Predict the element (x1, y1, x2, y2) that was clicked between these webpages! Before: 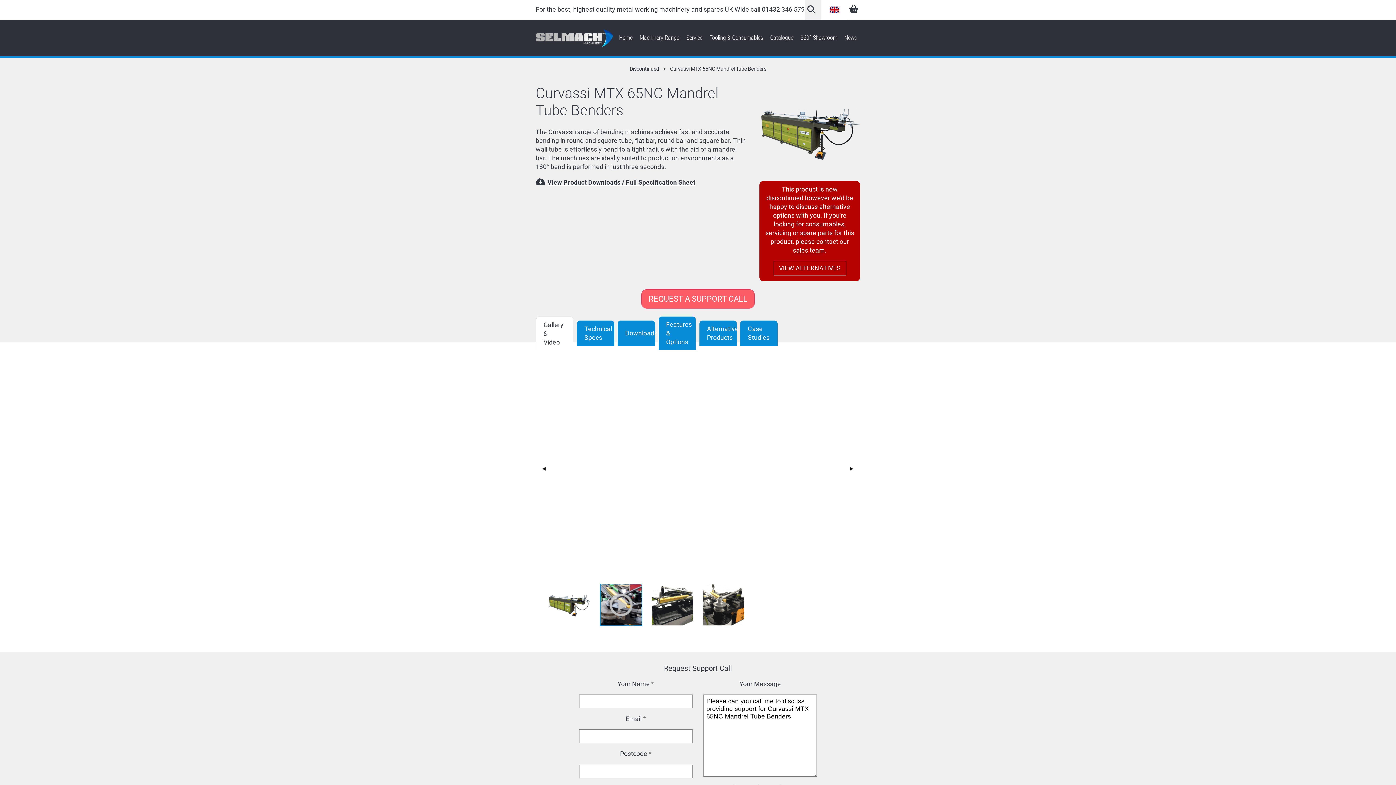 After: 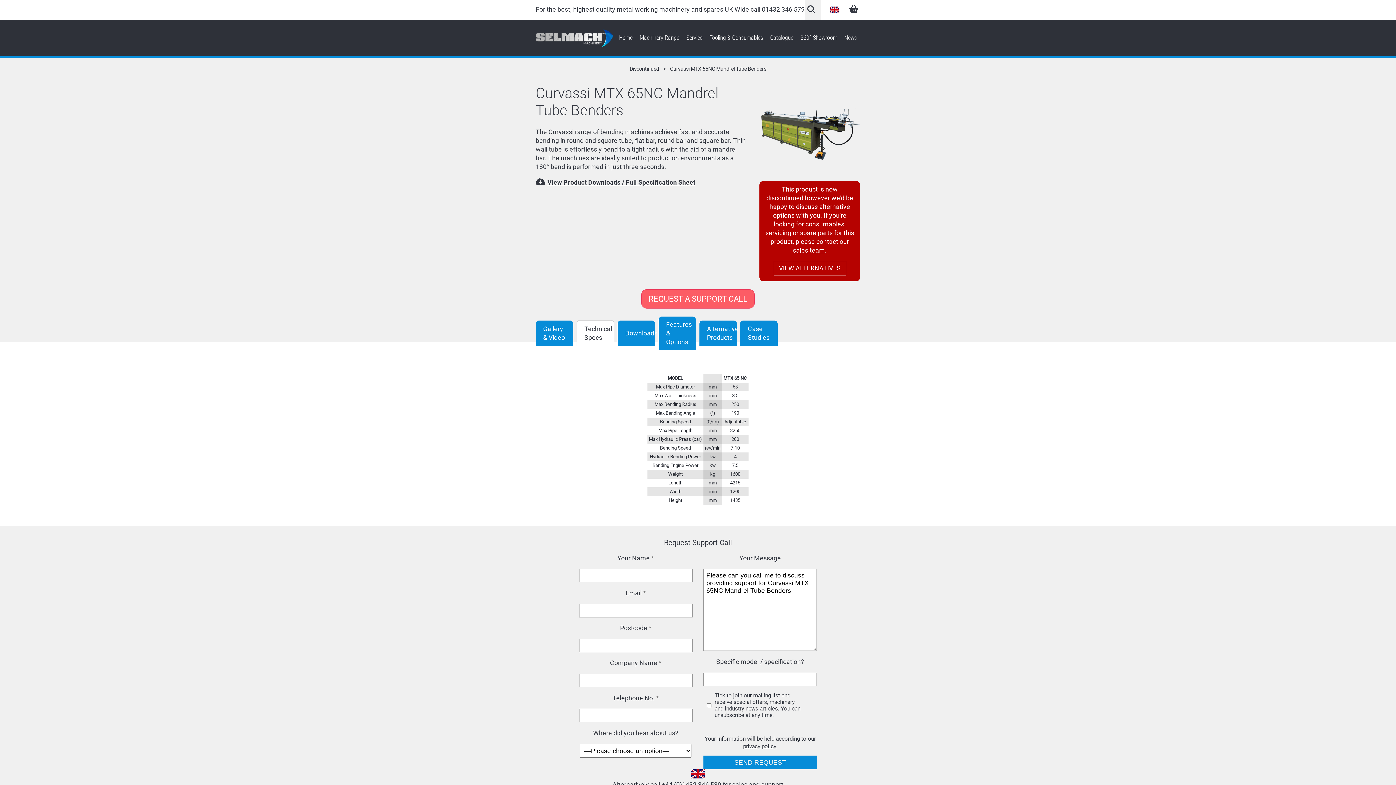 Action: bbox: (580, 320, 616, 346) label: Technical Specs